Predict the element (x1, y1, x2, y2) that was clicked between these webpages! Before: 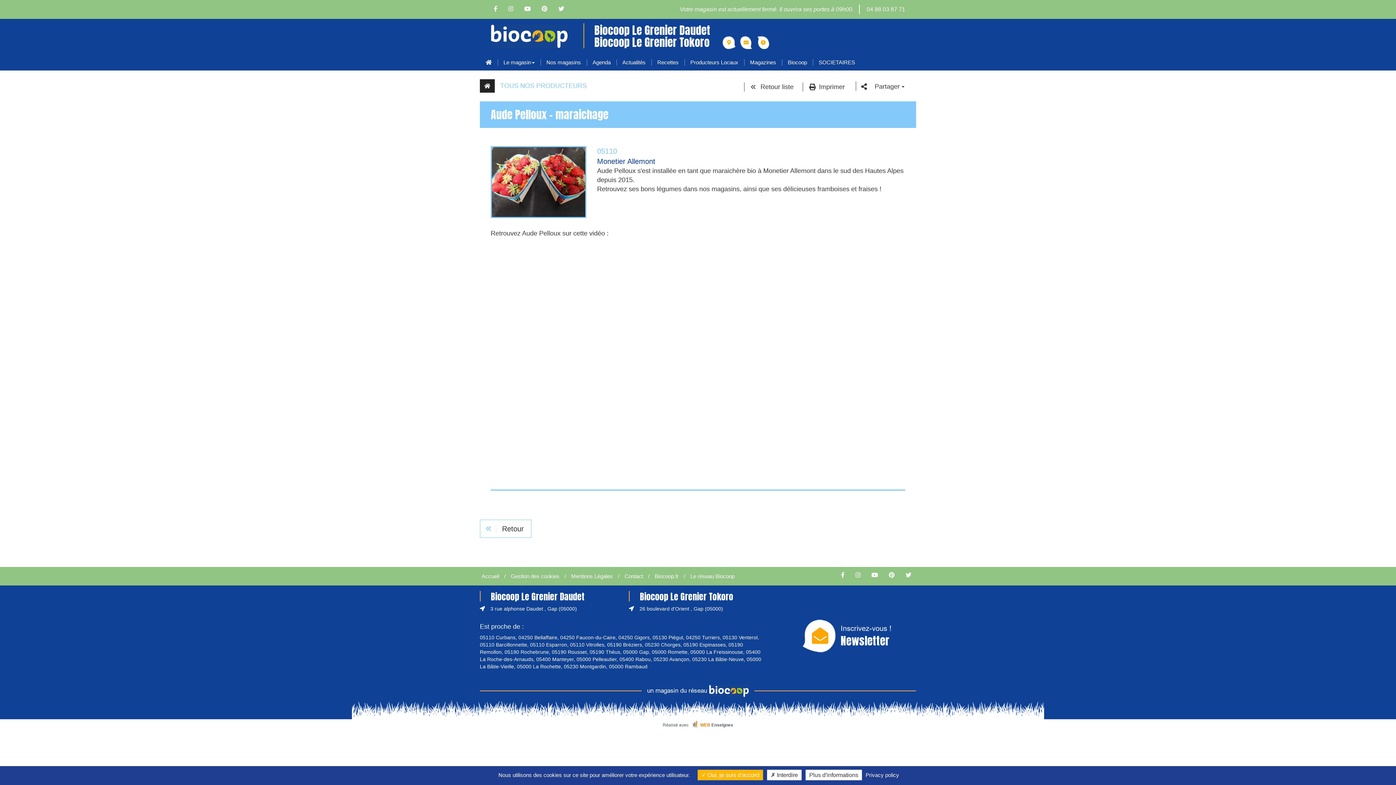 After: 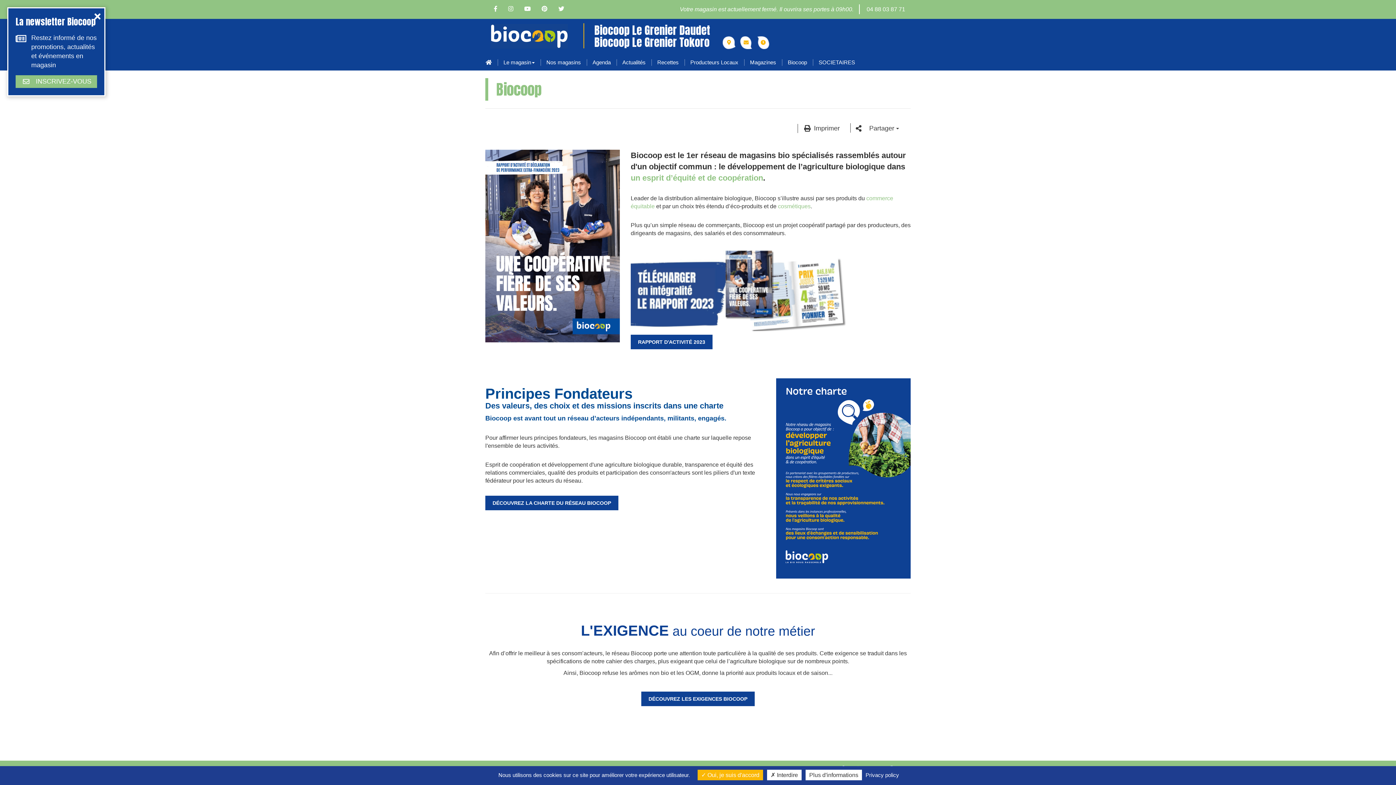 Action: bbox: (782, 54, 813, 70) label: Biocoop